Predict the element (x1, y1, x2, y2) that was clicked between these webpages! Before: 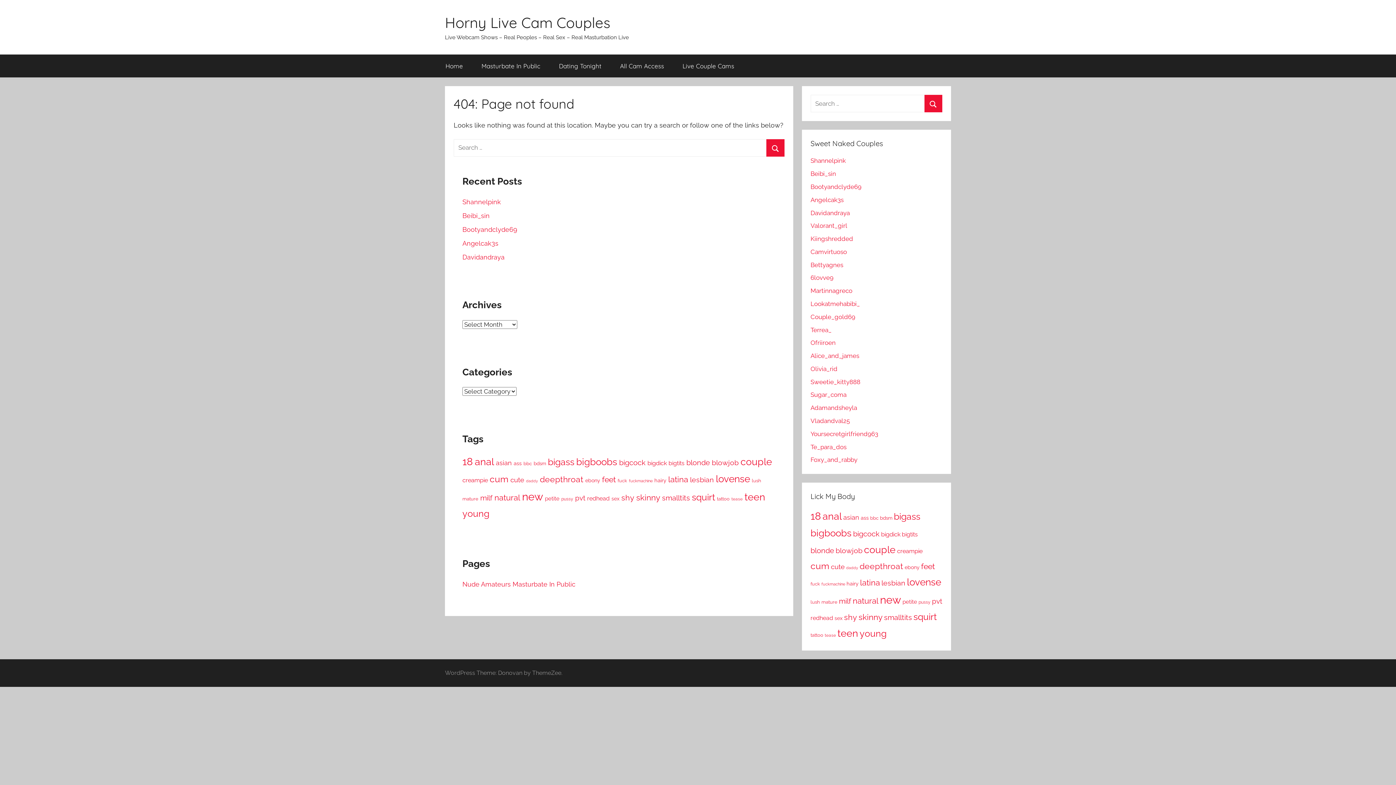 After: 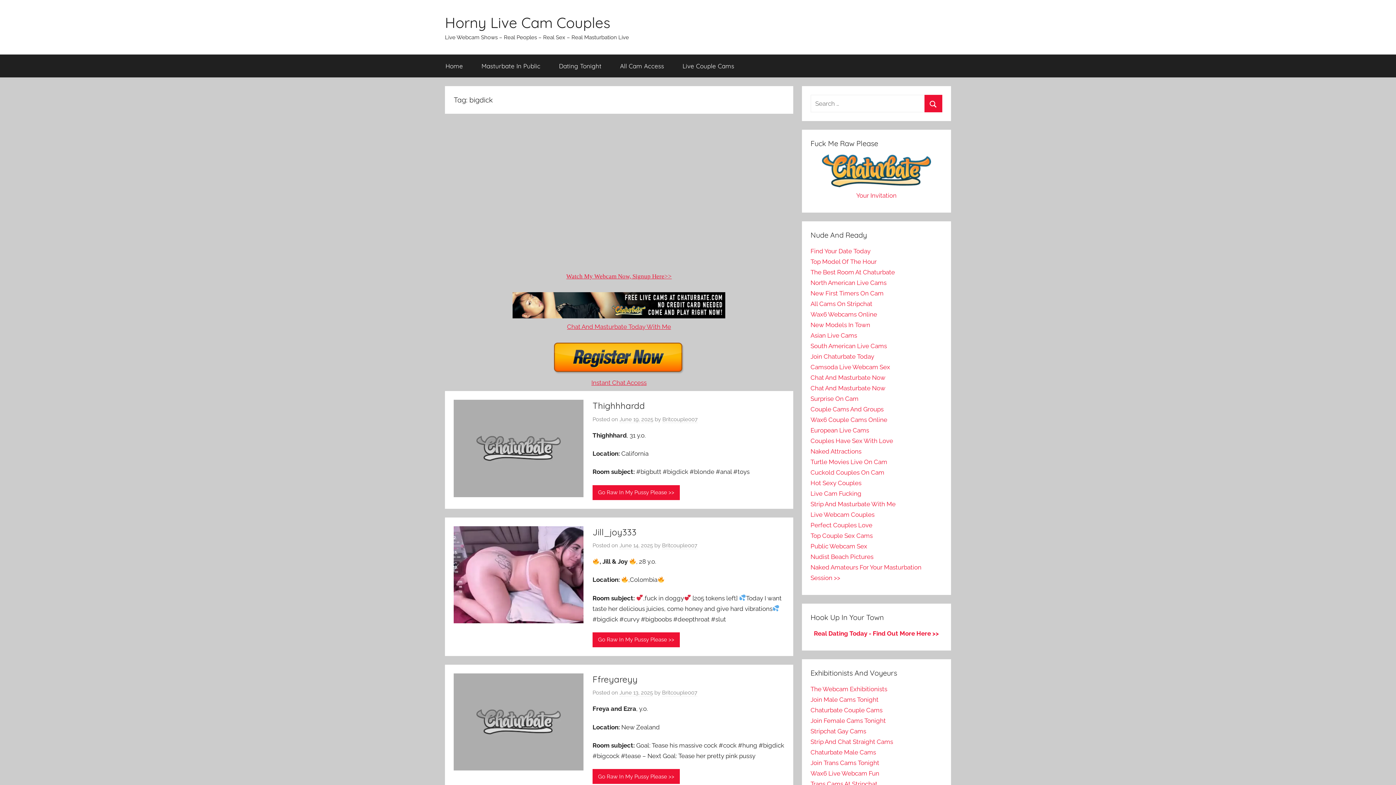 Action: label: bigdick (132 items) bbox: (881, 531, 900, 538)